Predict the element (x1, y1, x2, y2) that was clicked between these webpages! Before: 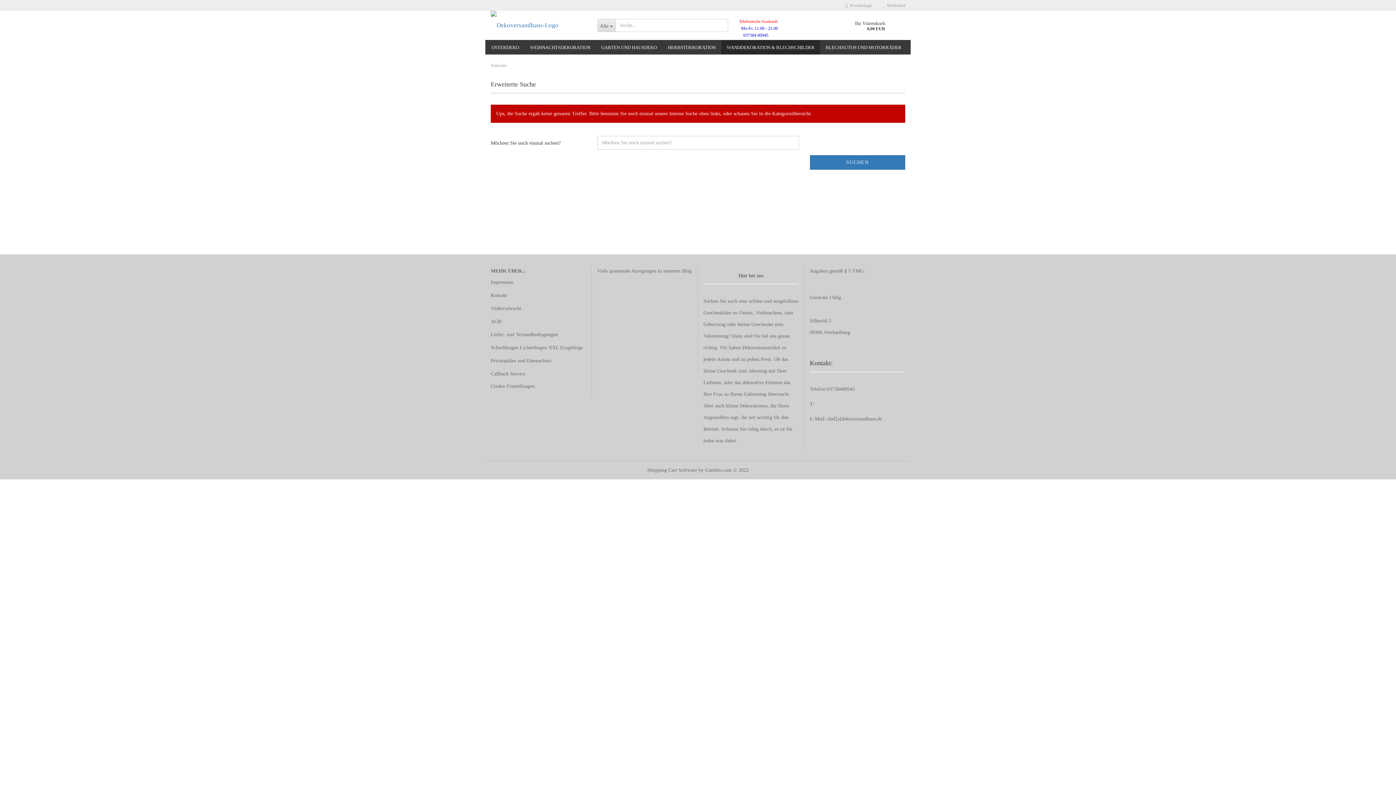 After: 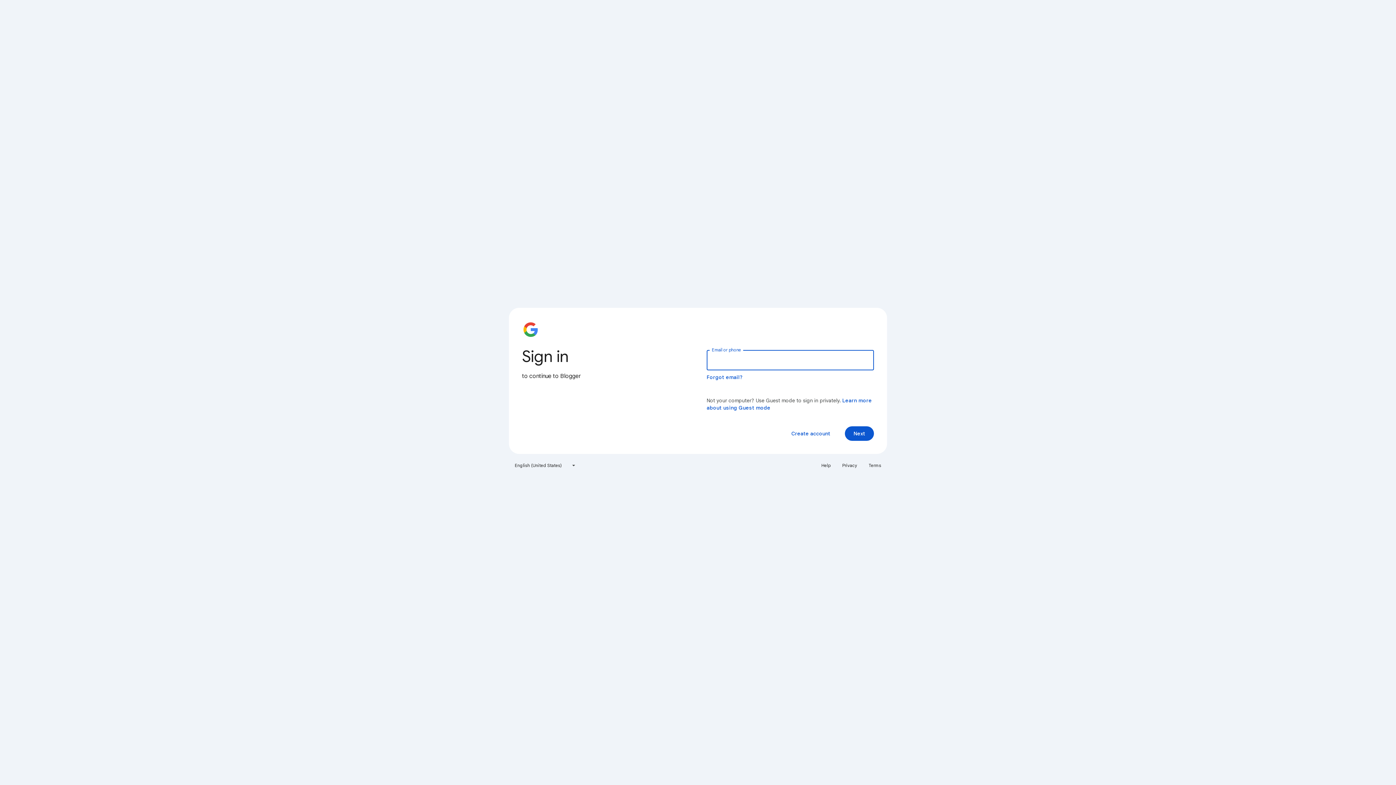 Action: bbox: (682, 268, 691, 273) label: Blog